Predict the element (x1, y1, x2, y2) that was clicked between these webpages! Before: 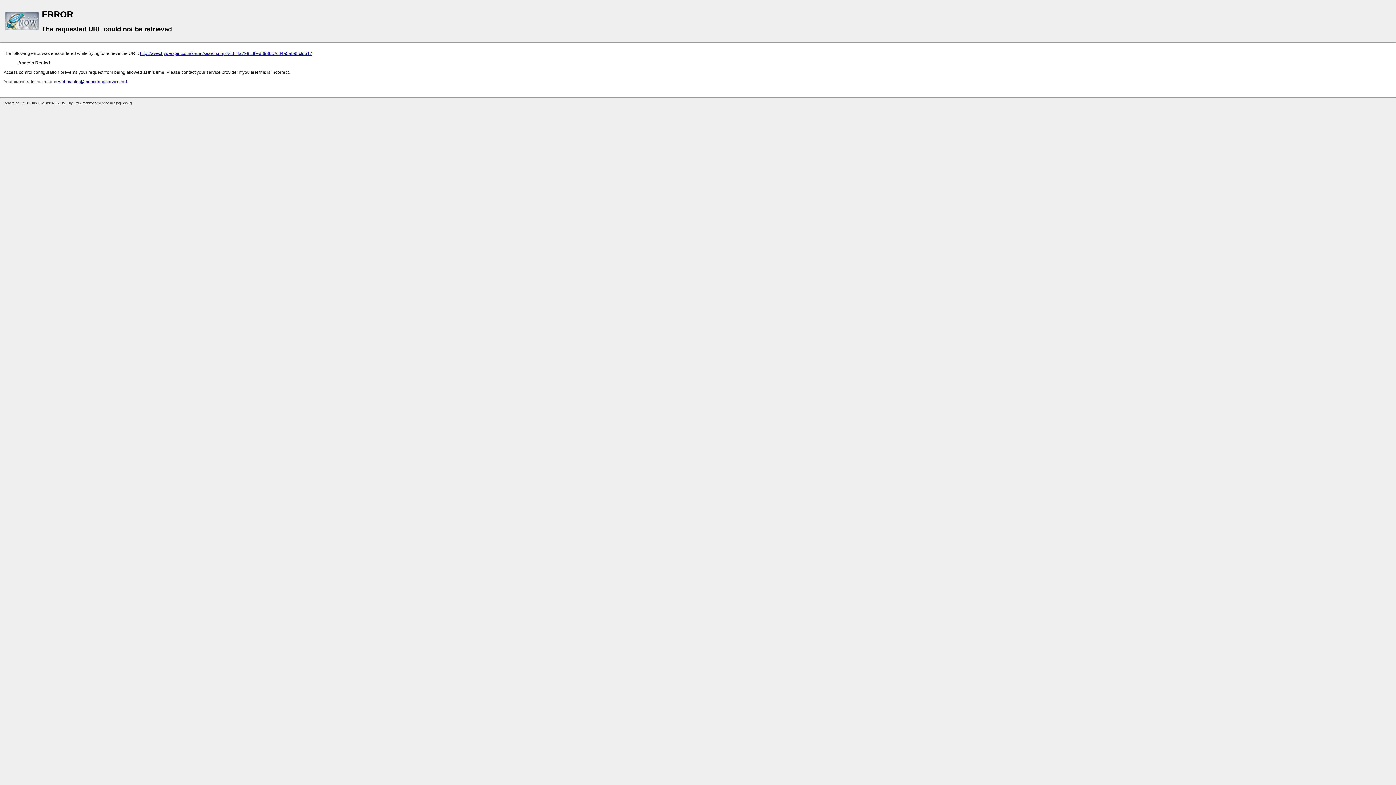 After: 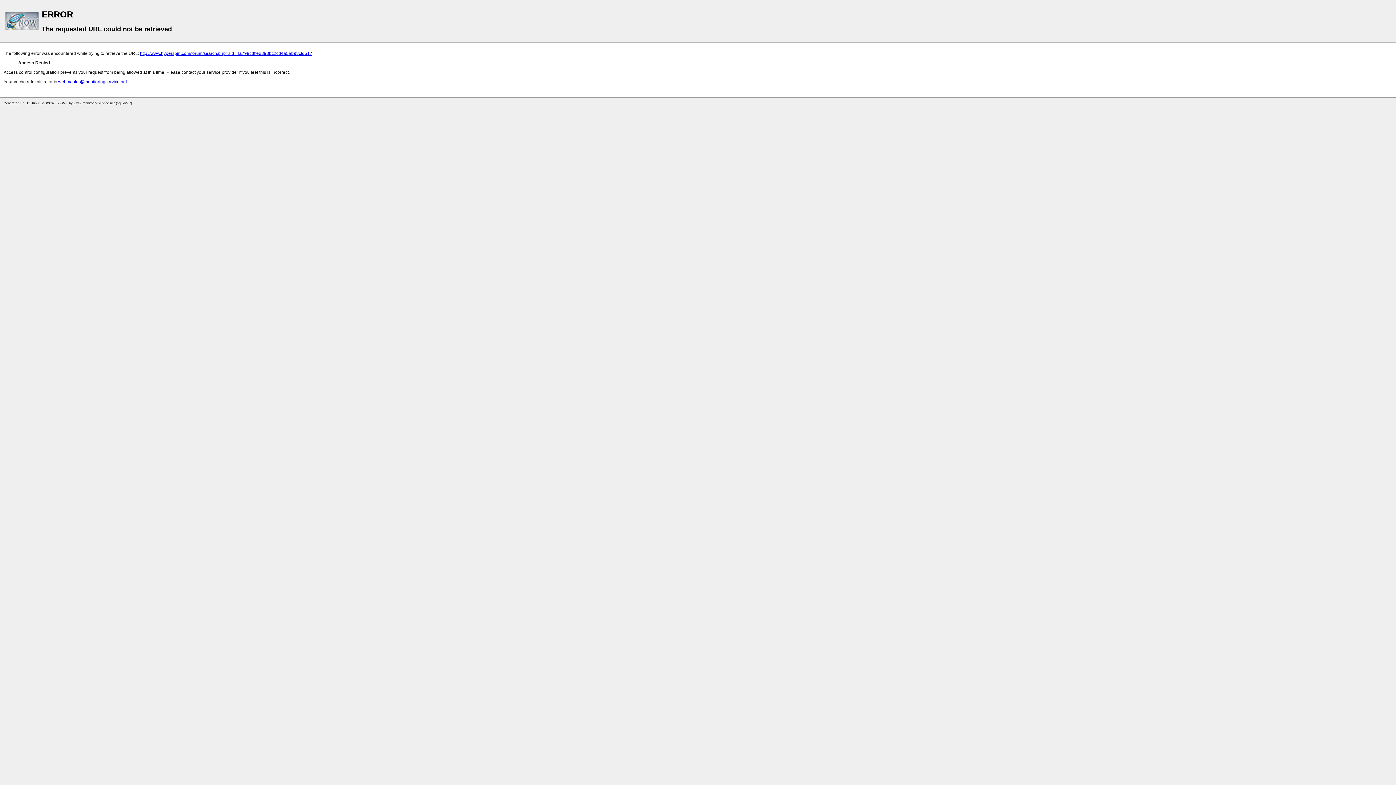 Action: bbox: (58, 79, 126, 84) label: webmaster@monitoringservice.net